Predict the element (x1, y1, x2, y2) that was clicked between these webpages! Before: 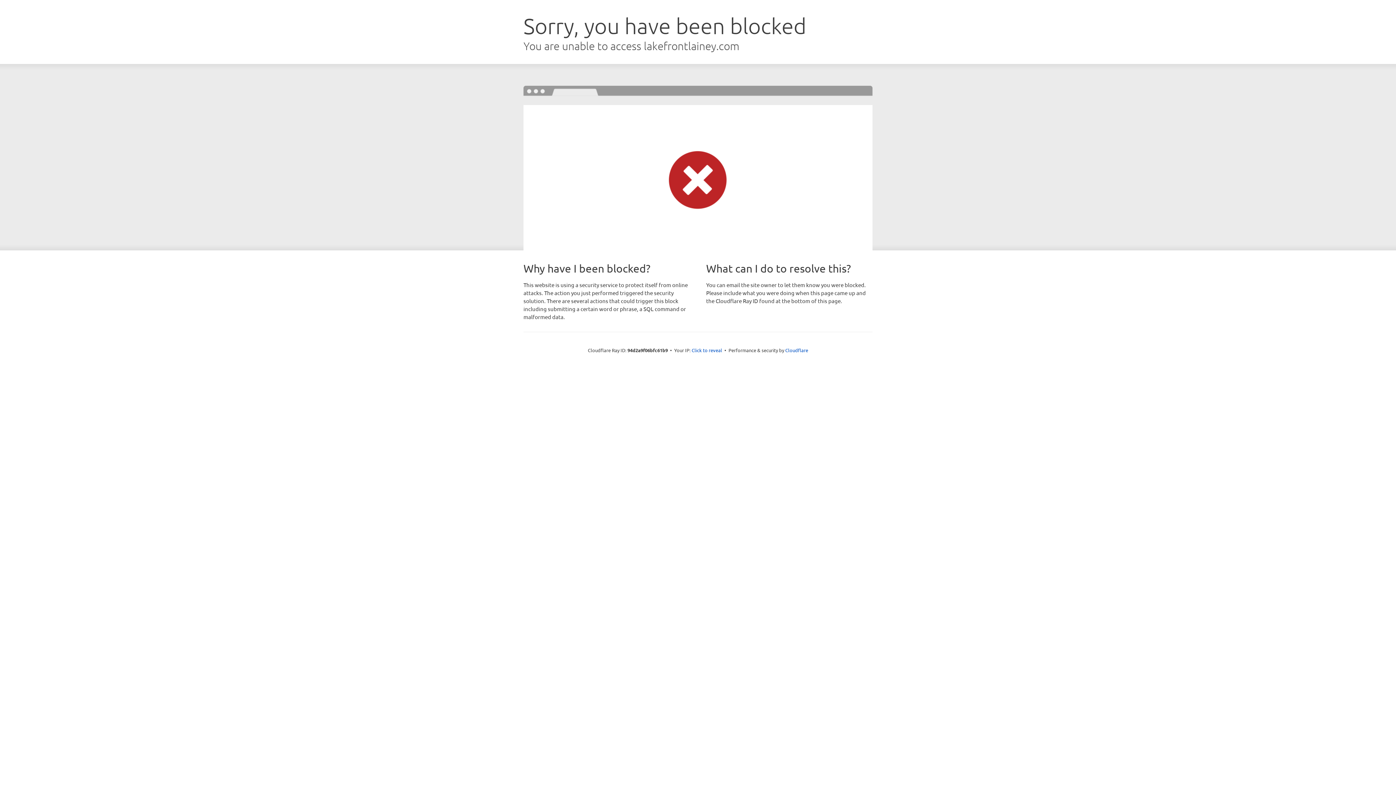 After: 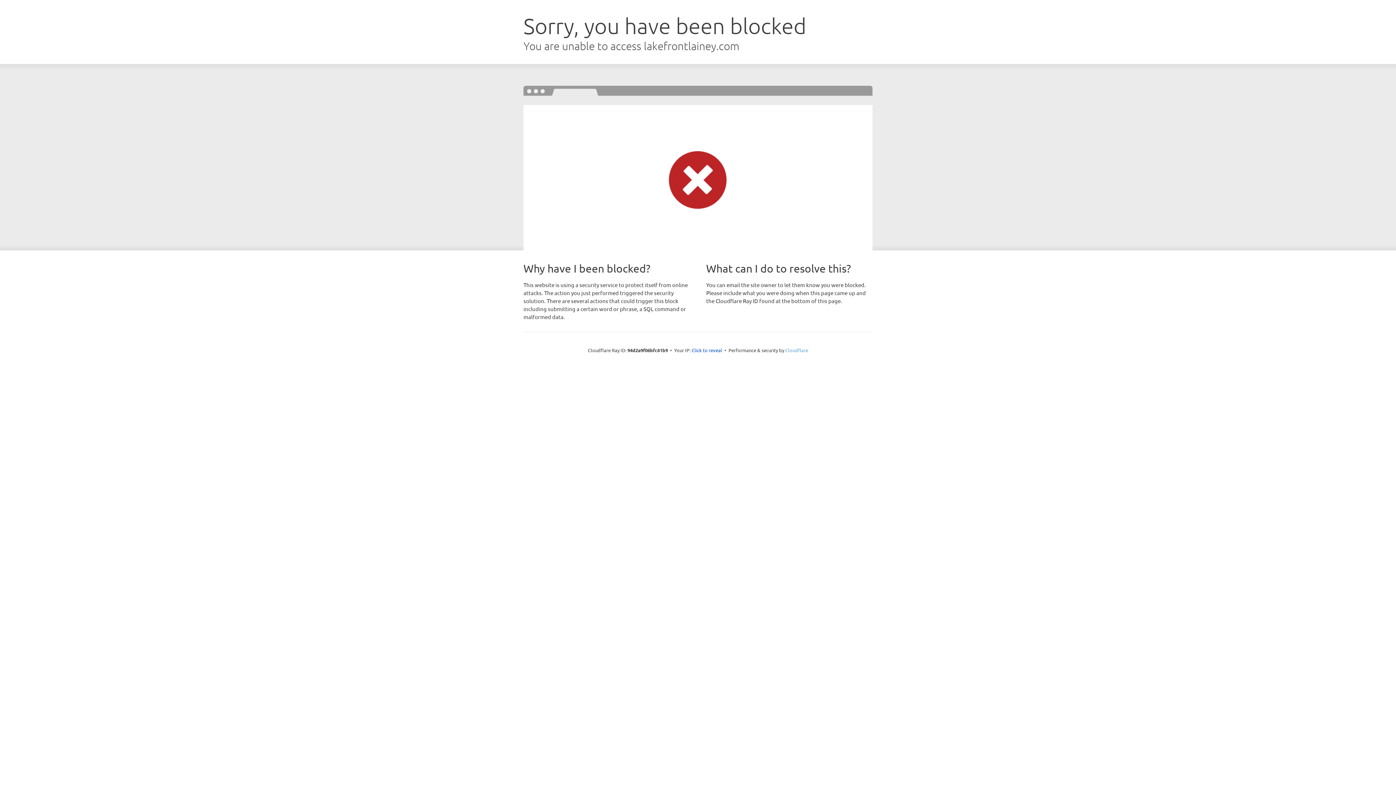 Action: label: Cloudflare bbox: (785, 347, 808, 353)